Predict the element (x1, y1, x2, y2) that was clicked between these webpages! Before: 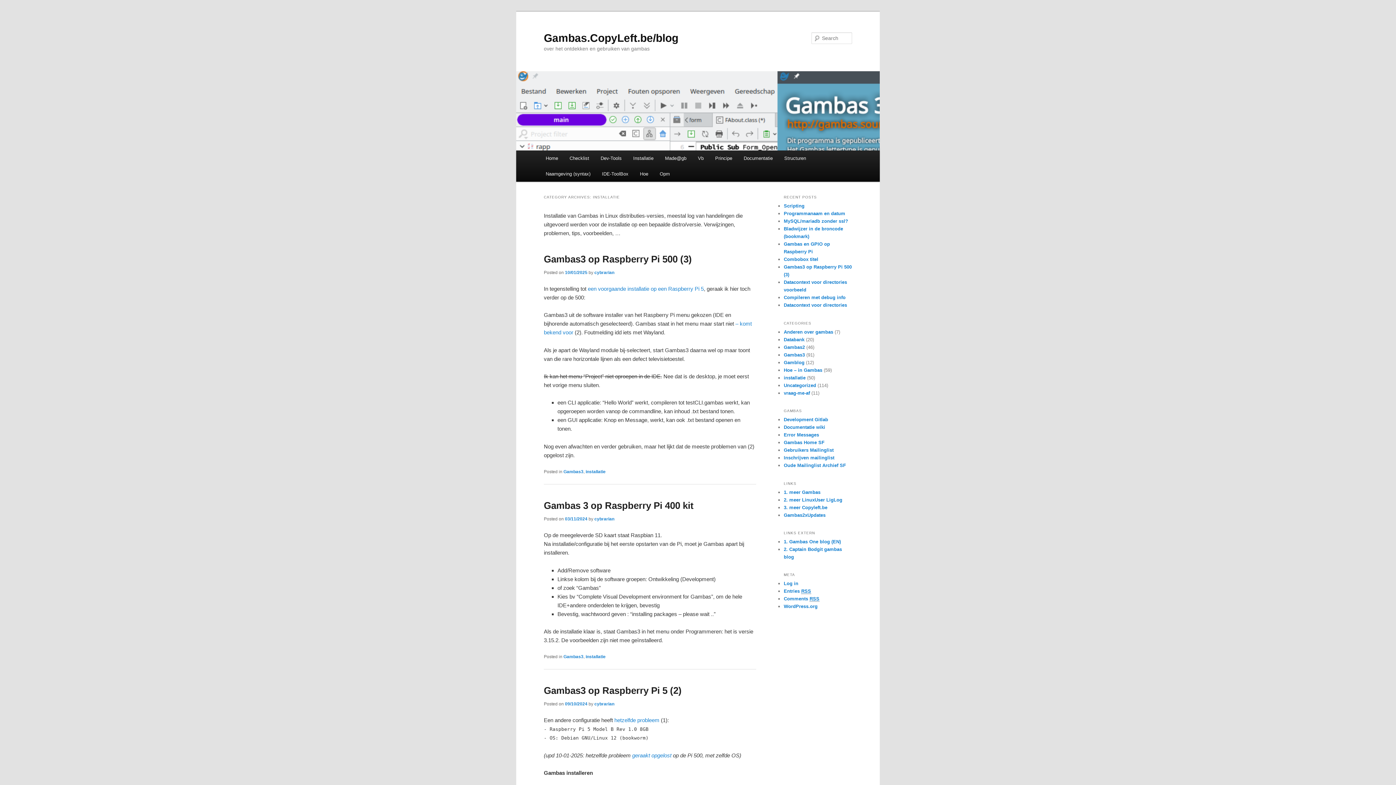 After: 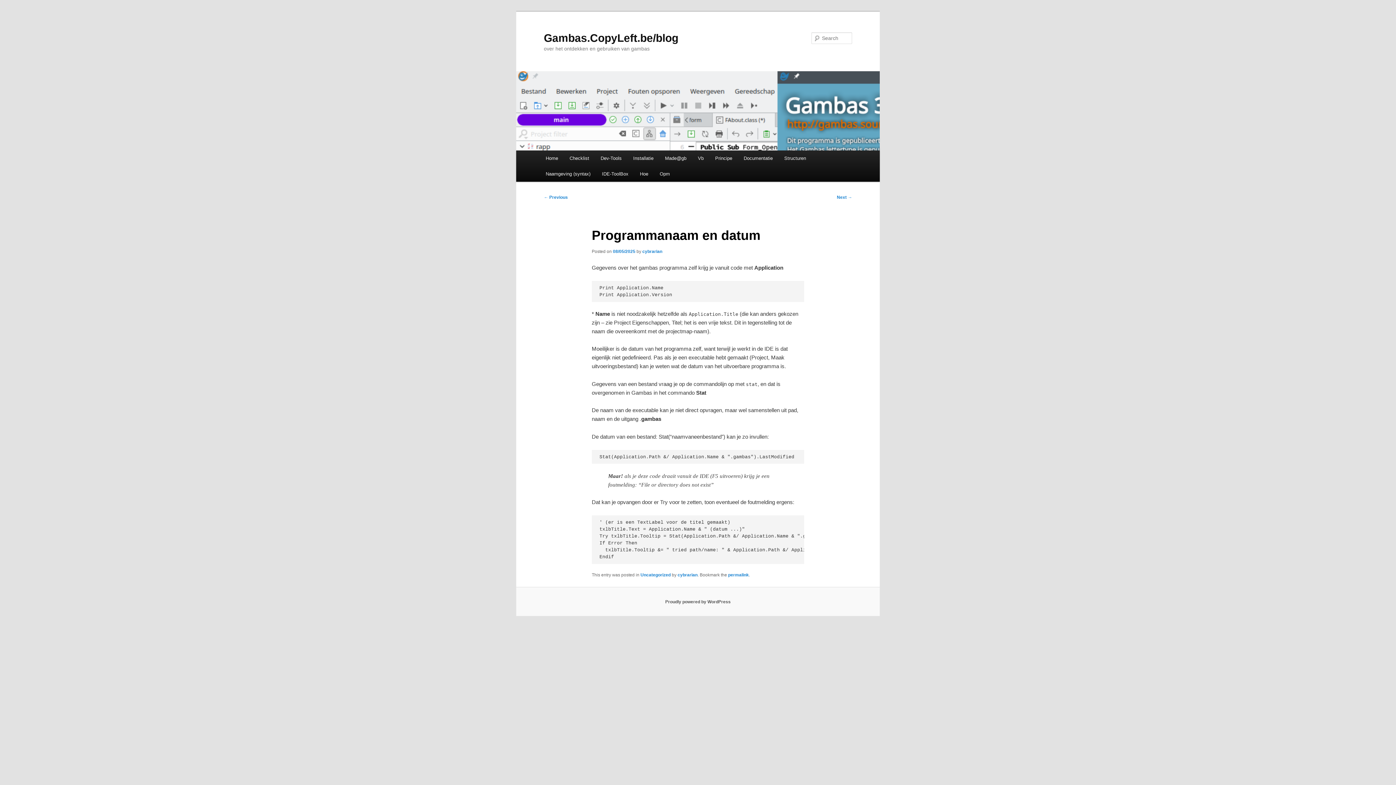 Action: bbox: (784, 211, 845, 216) label: Programmanaam en datum